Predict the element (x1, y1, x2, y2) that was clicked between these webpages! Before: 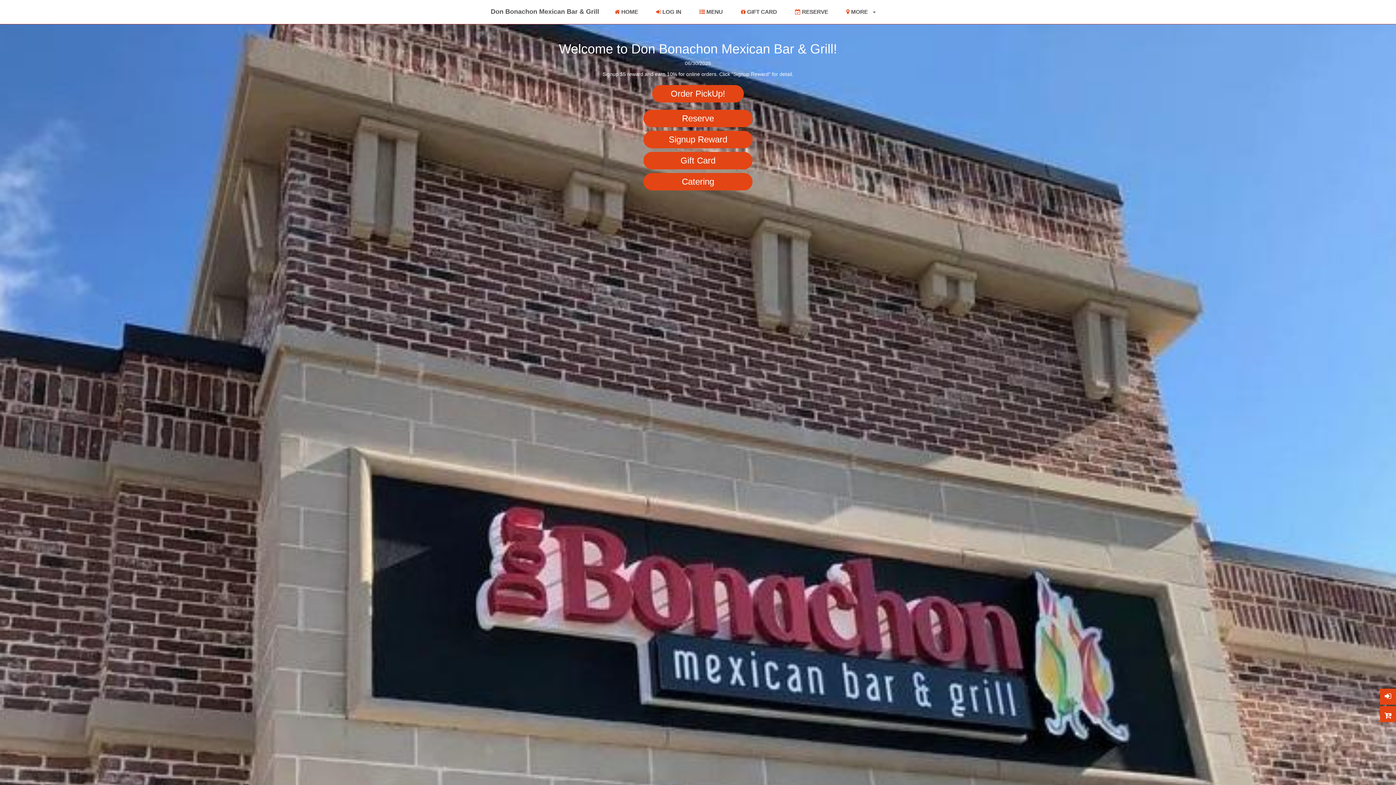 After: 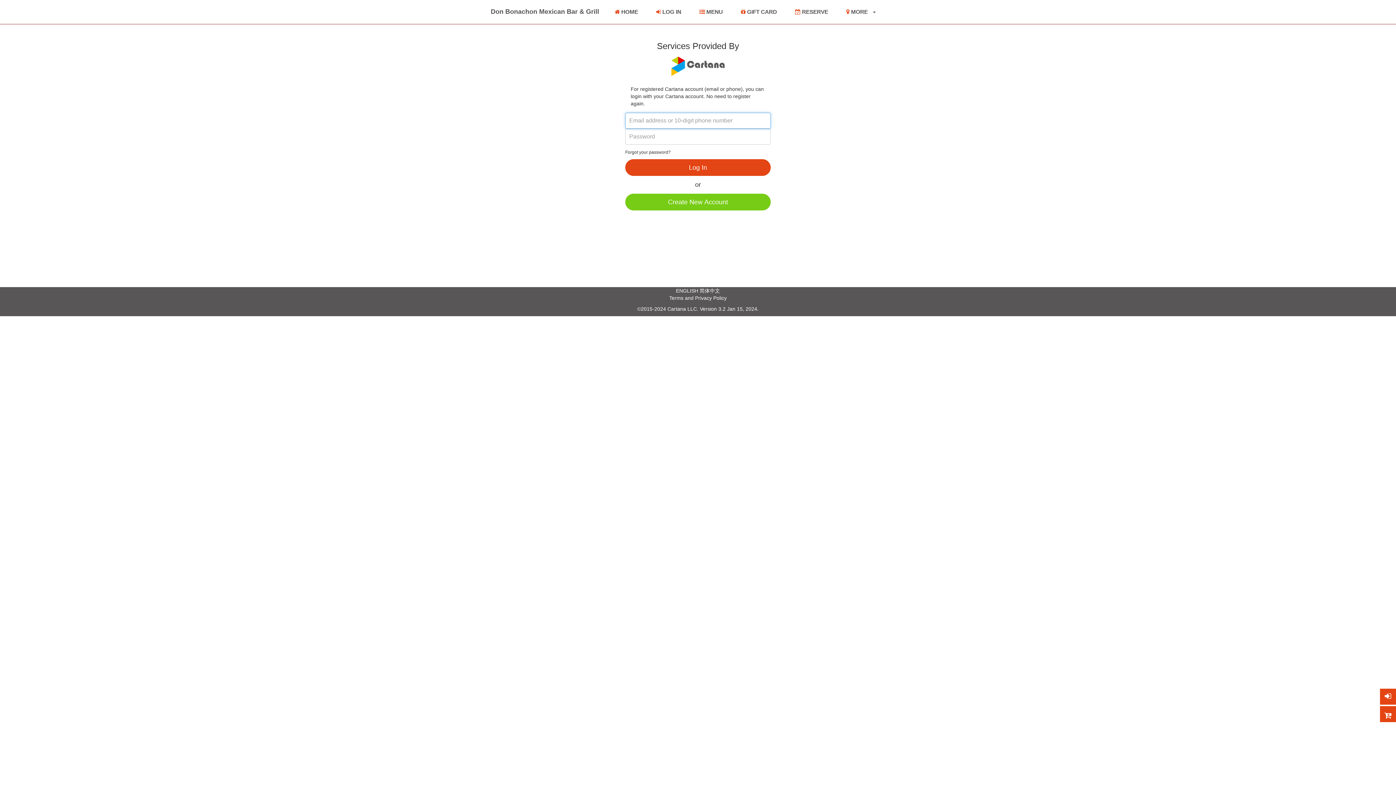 Action: bbox: (1380, 706, 1396, 722)